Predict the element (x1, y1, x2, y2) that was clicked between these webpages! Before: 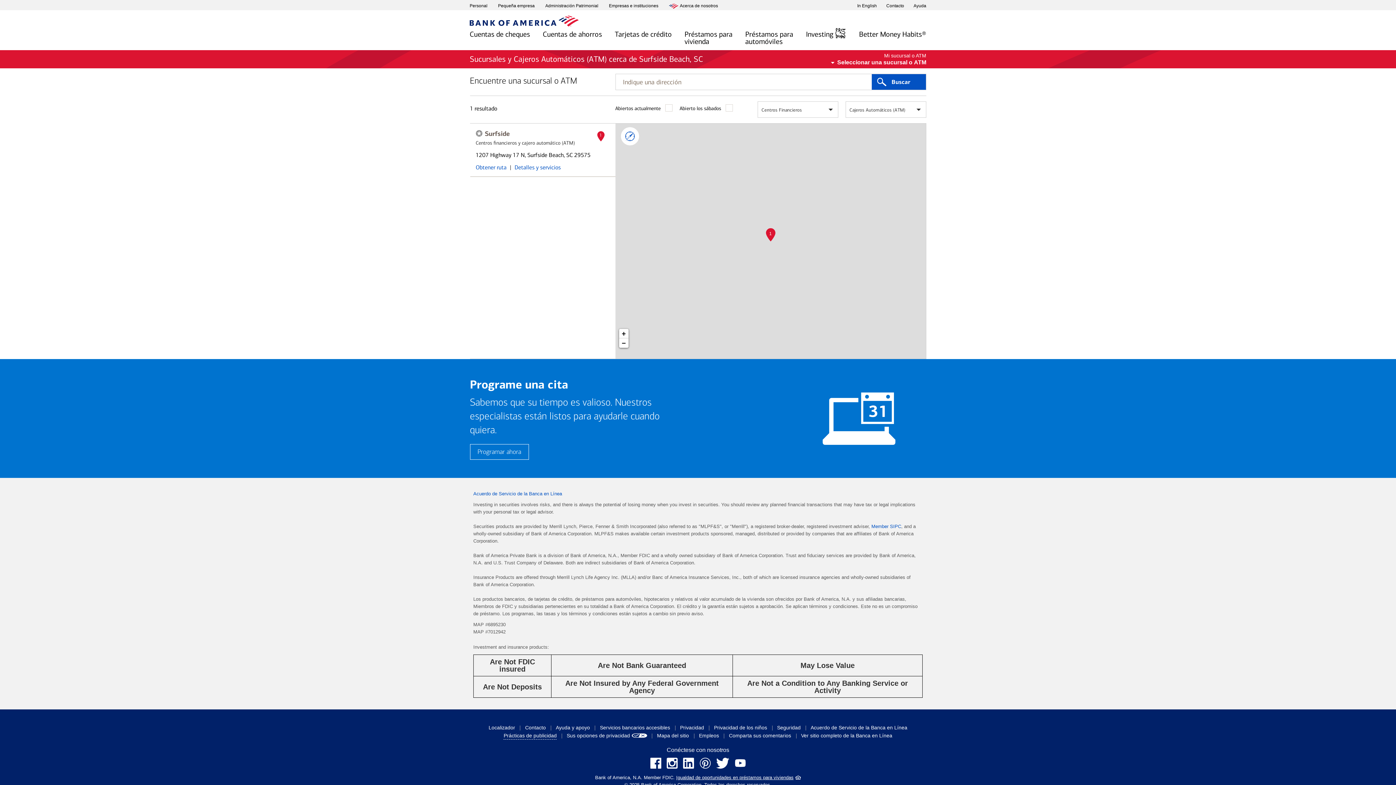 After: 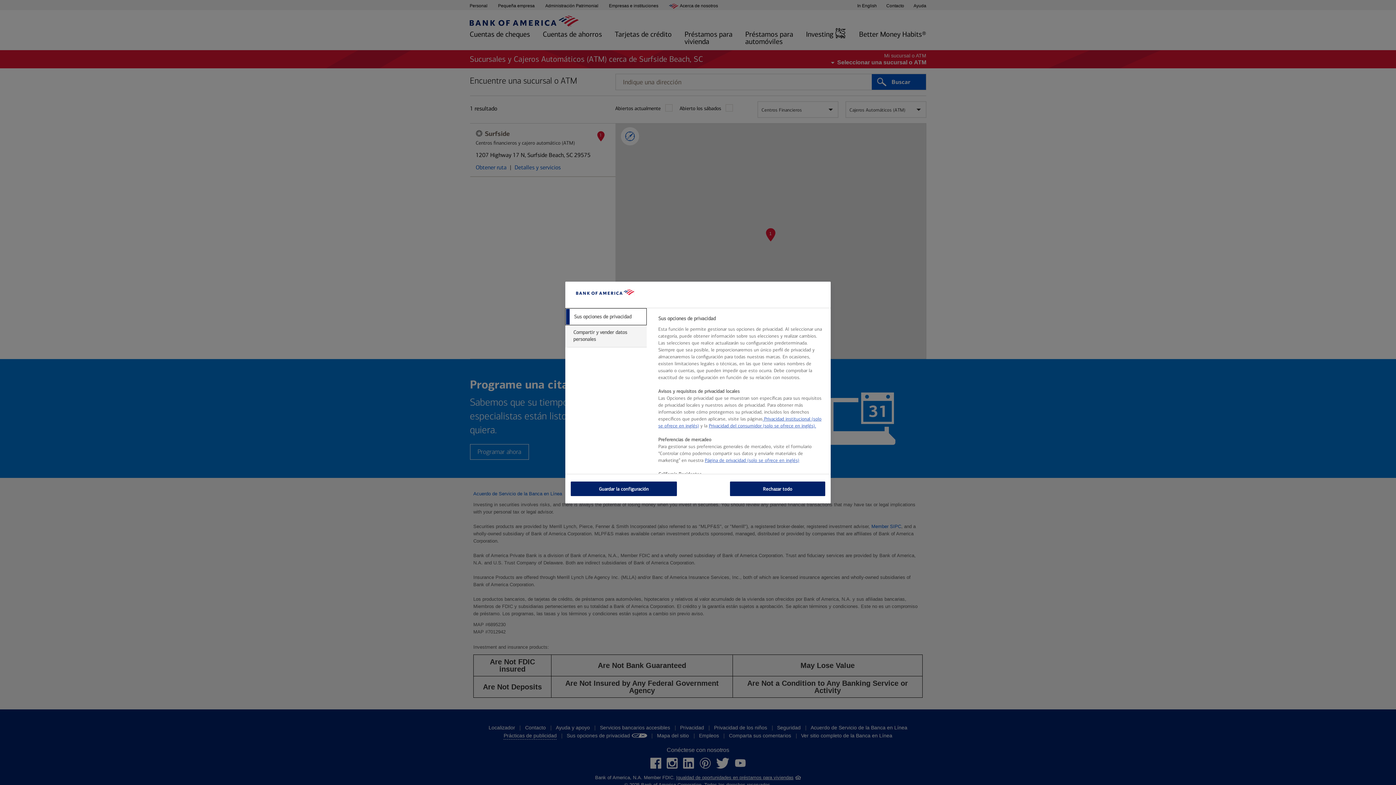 Action: bbox: (566, 732, 630, 739) label: Sus opciones de privacidad